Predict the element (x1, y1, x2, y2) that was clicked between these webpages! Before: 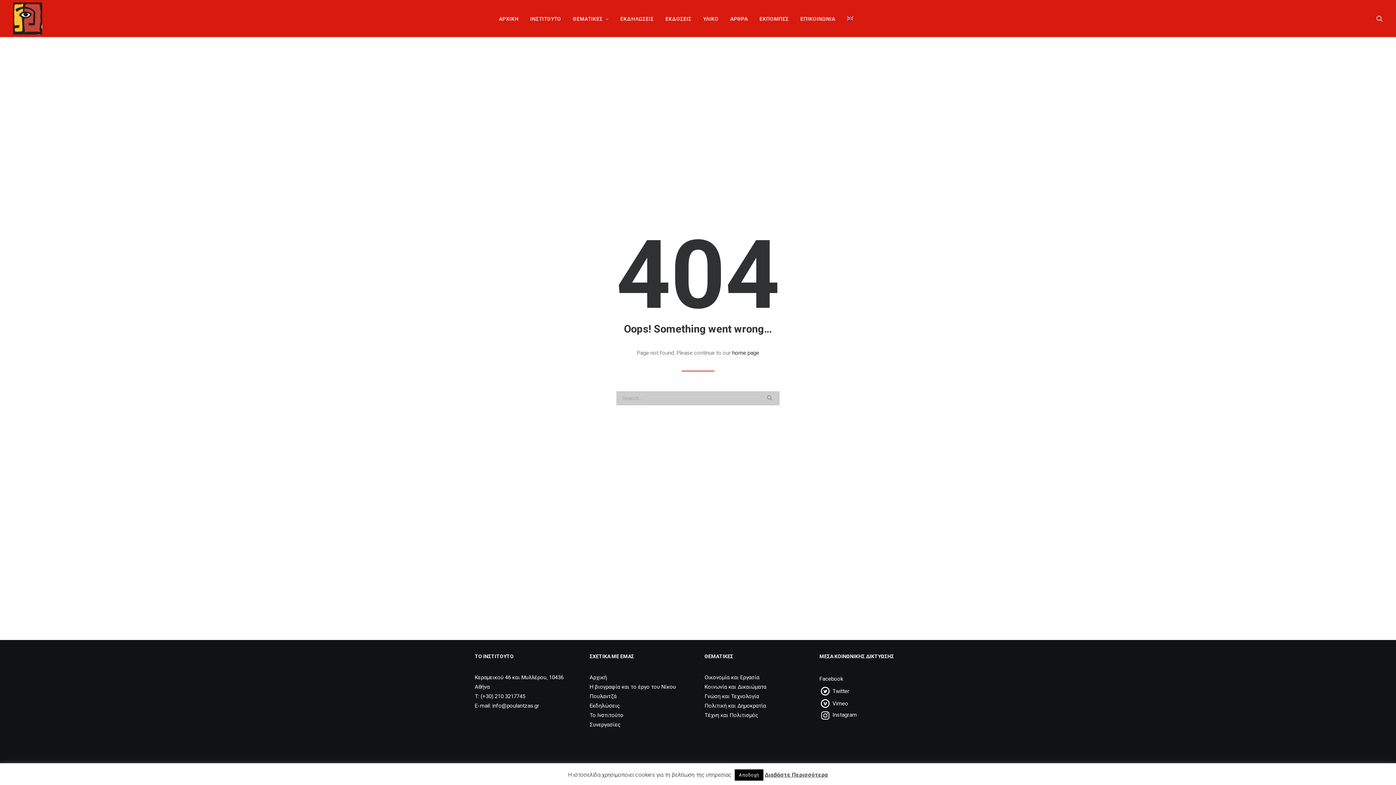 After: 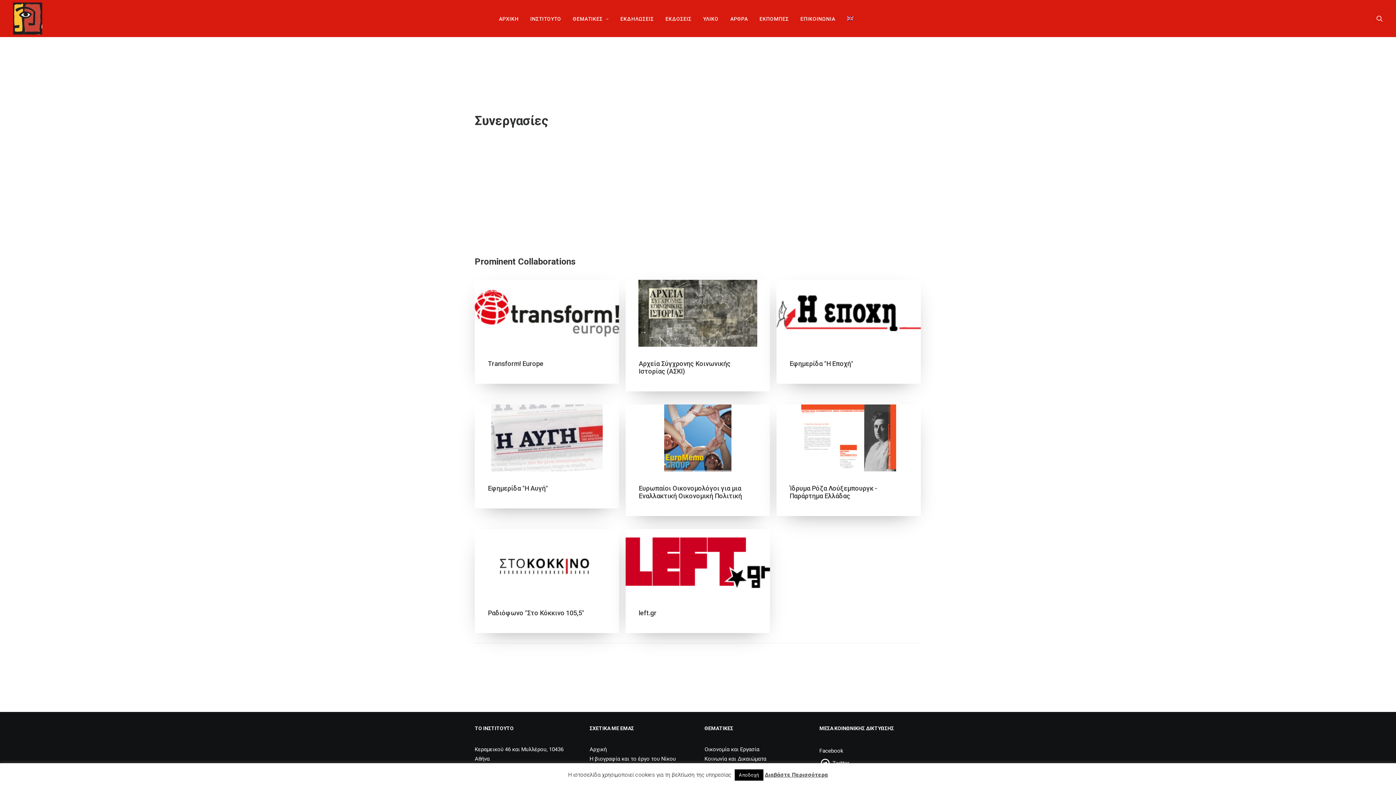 Action: bbox: (589, 721, 620, 728) label: Συνεργασίες